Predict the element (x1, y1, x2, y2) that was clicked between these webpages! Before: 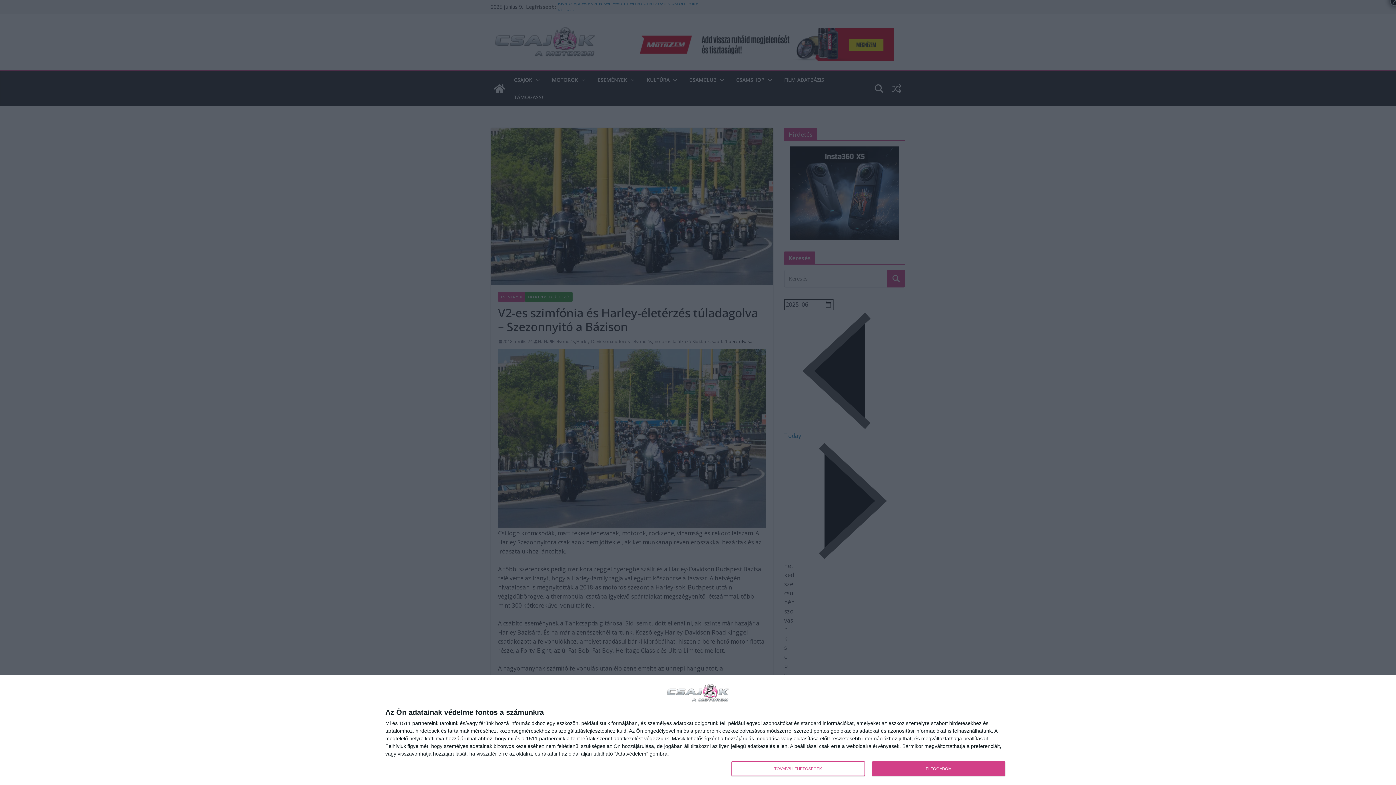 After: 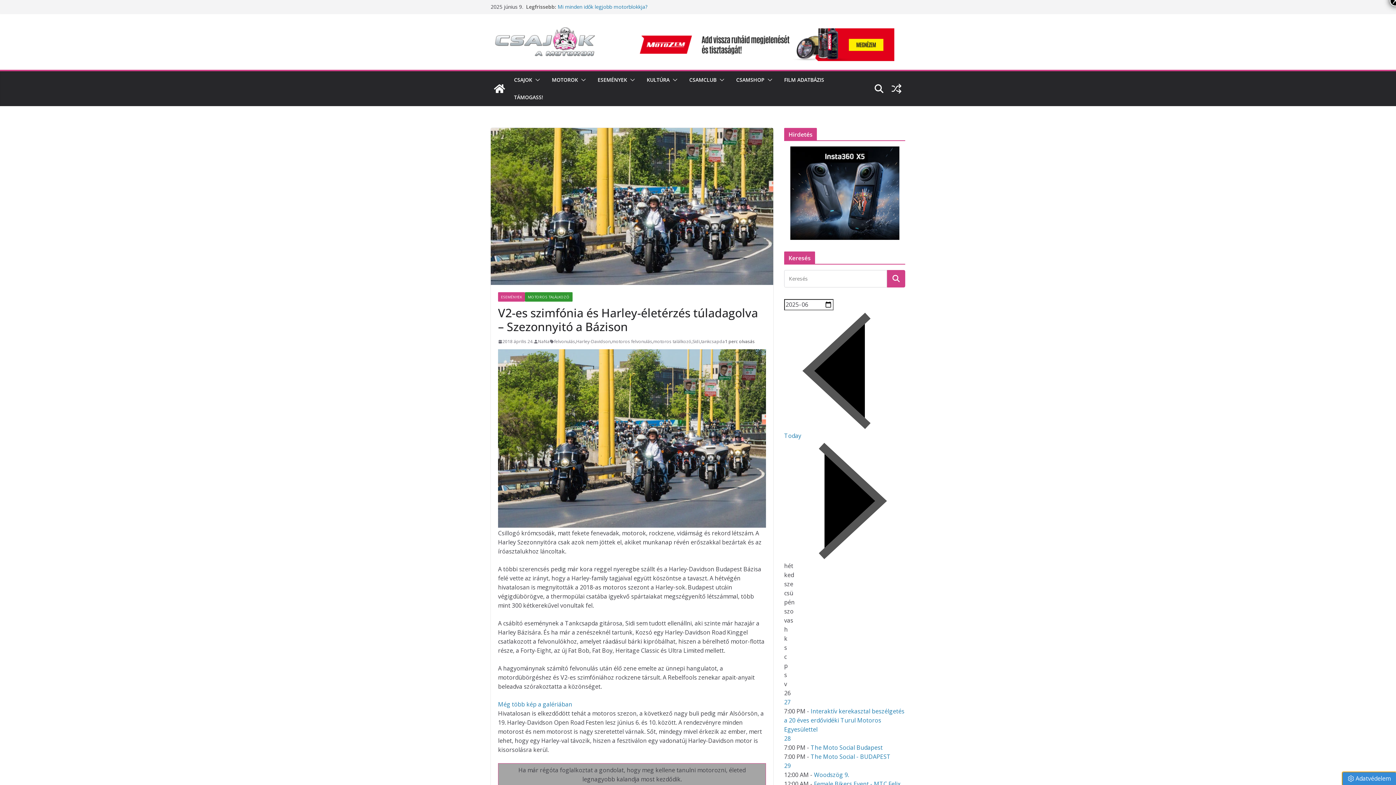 Action: bbox: (872, 761, 1005, 776) label: ELFOGADOM